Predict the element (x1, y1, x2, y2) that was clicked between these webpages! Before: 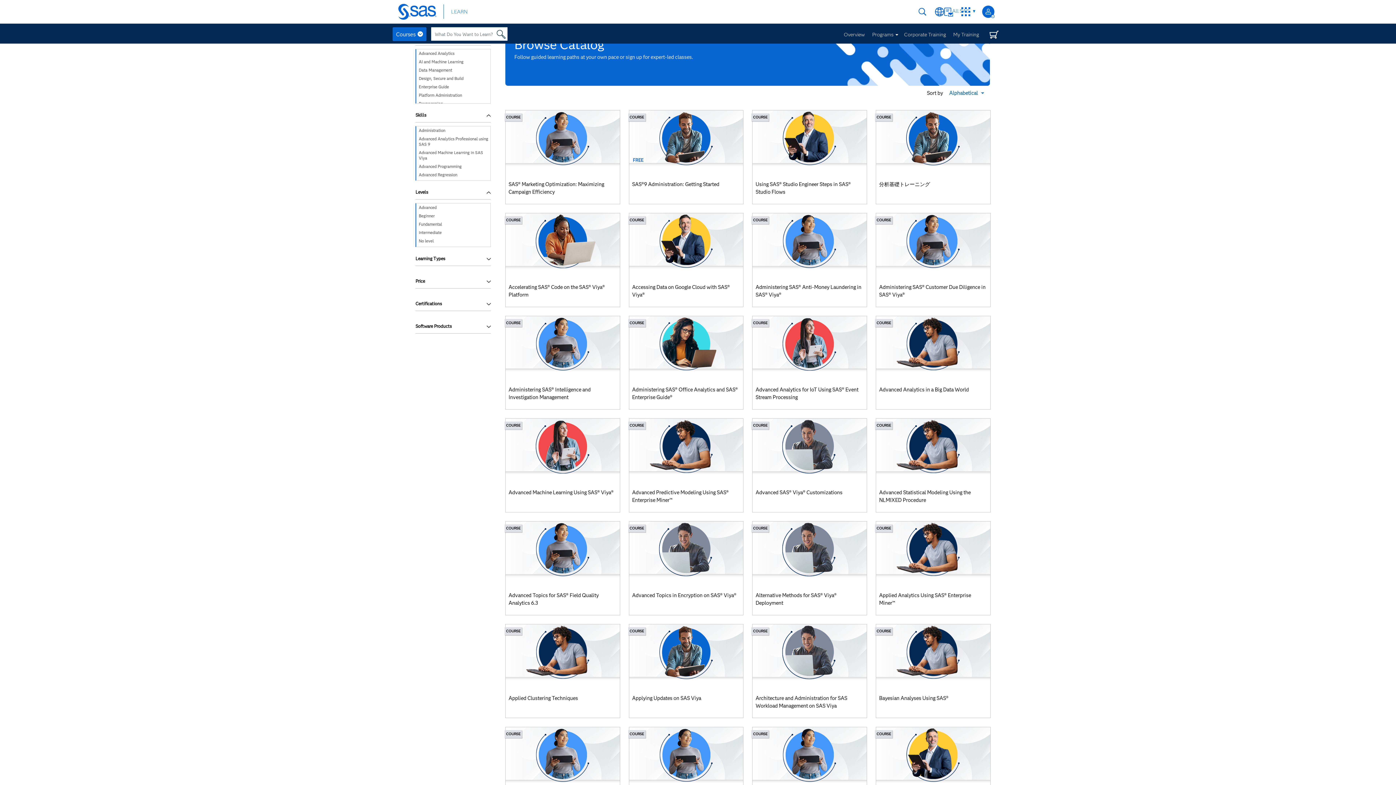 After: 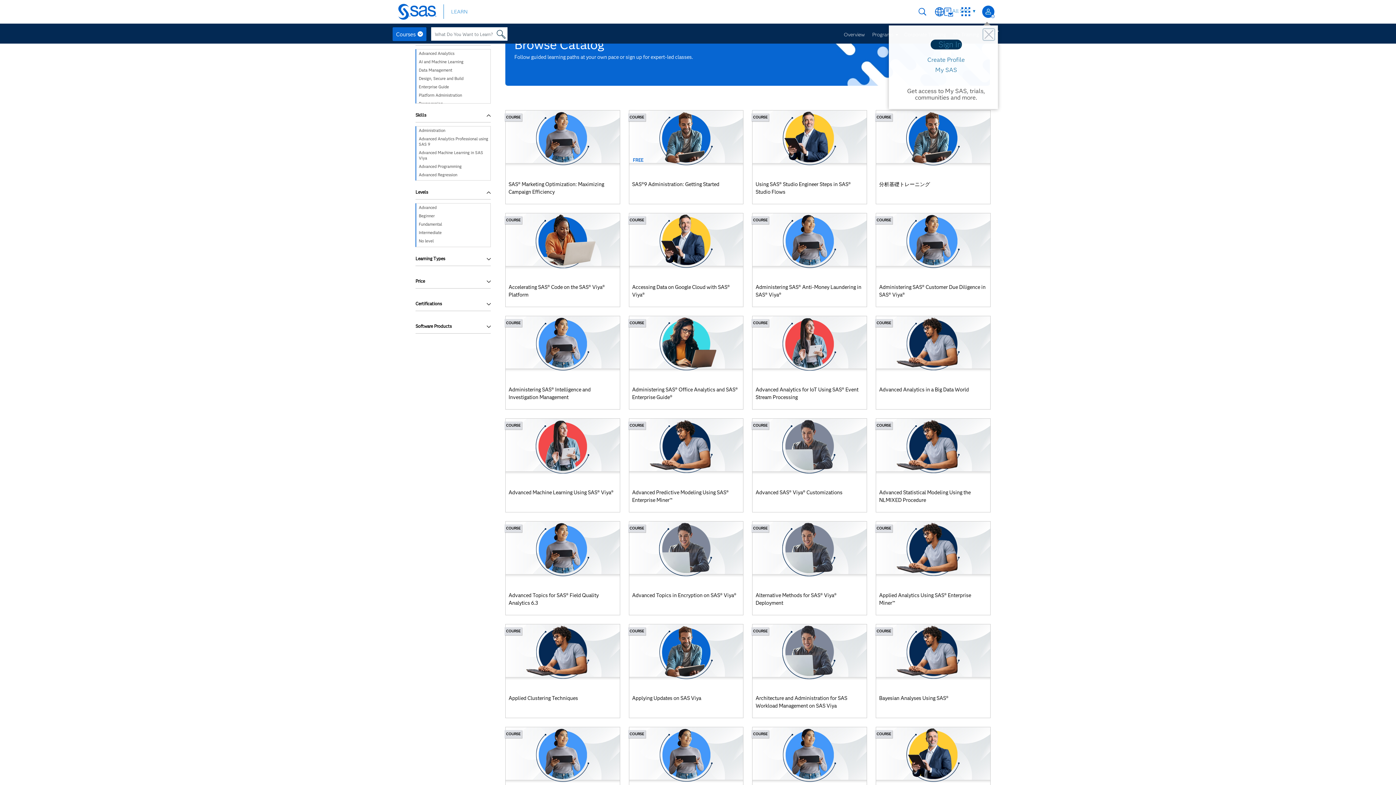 Action: bbox: (982, 5, 994, 18) label: Sign In